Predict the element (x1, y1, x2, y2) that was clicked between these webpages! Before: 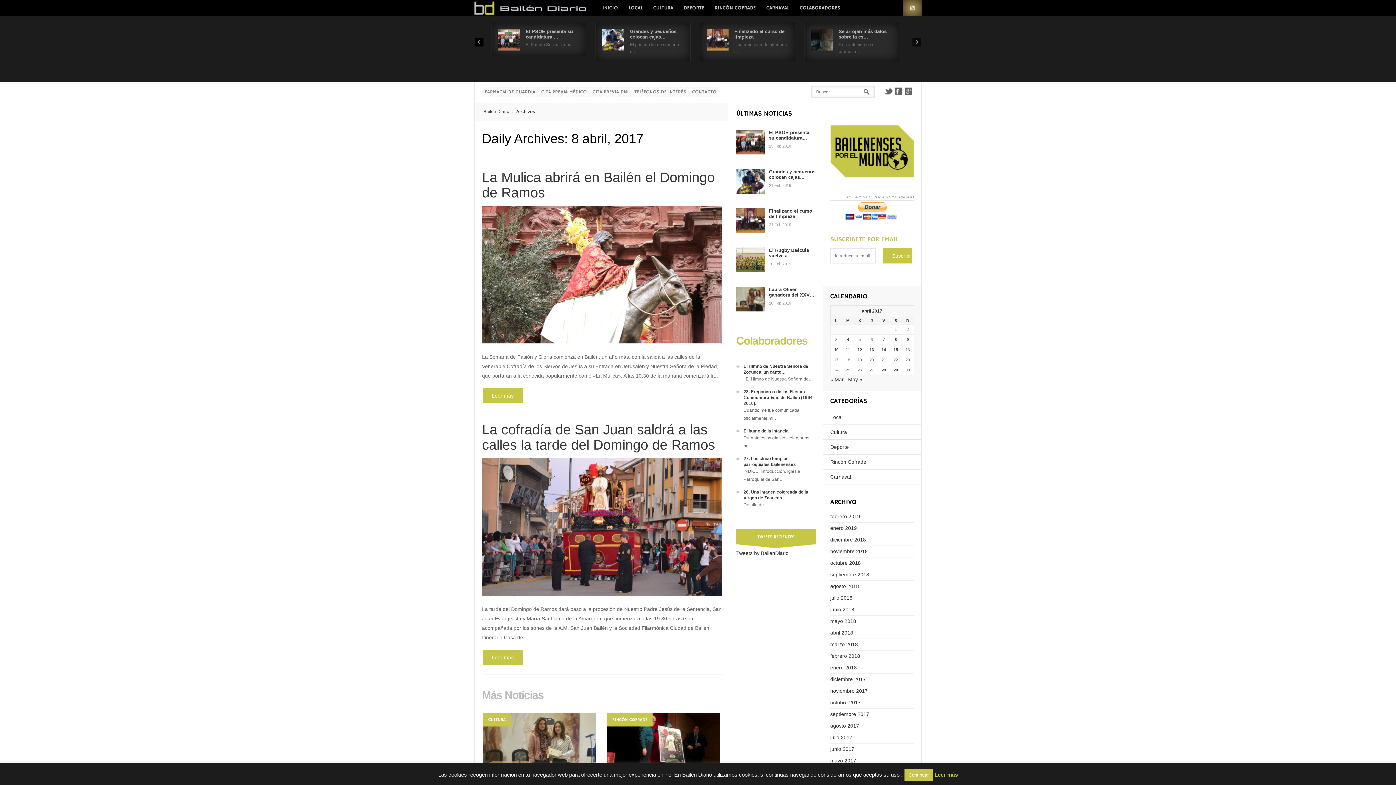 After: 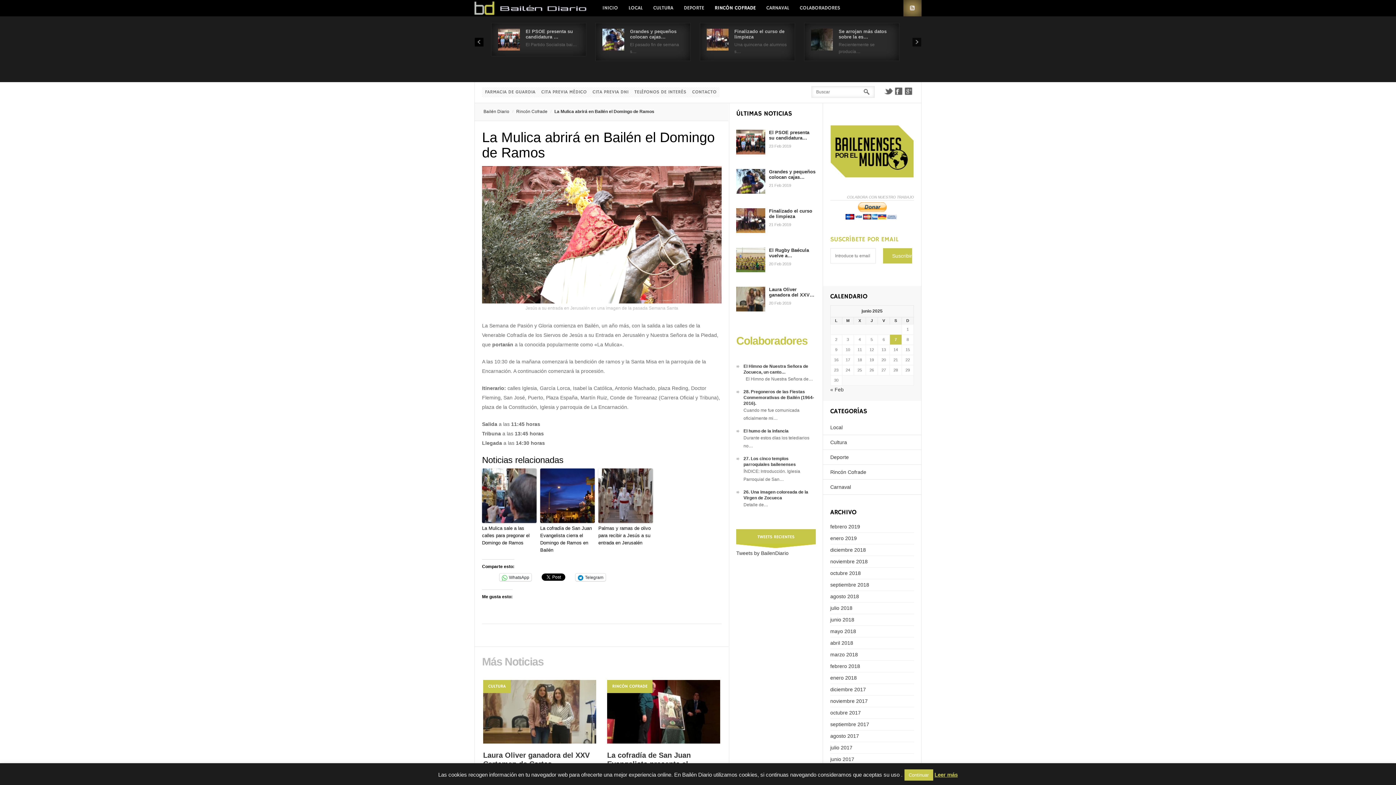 Action: label: Leer más bbox: (482, 388, 522, 403)